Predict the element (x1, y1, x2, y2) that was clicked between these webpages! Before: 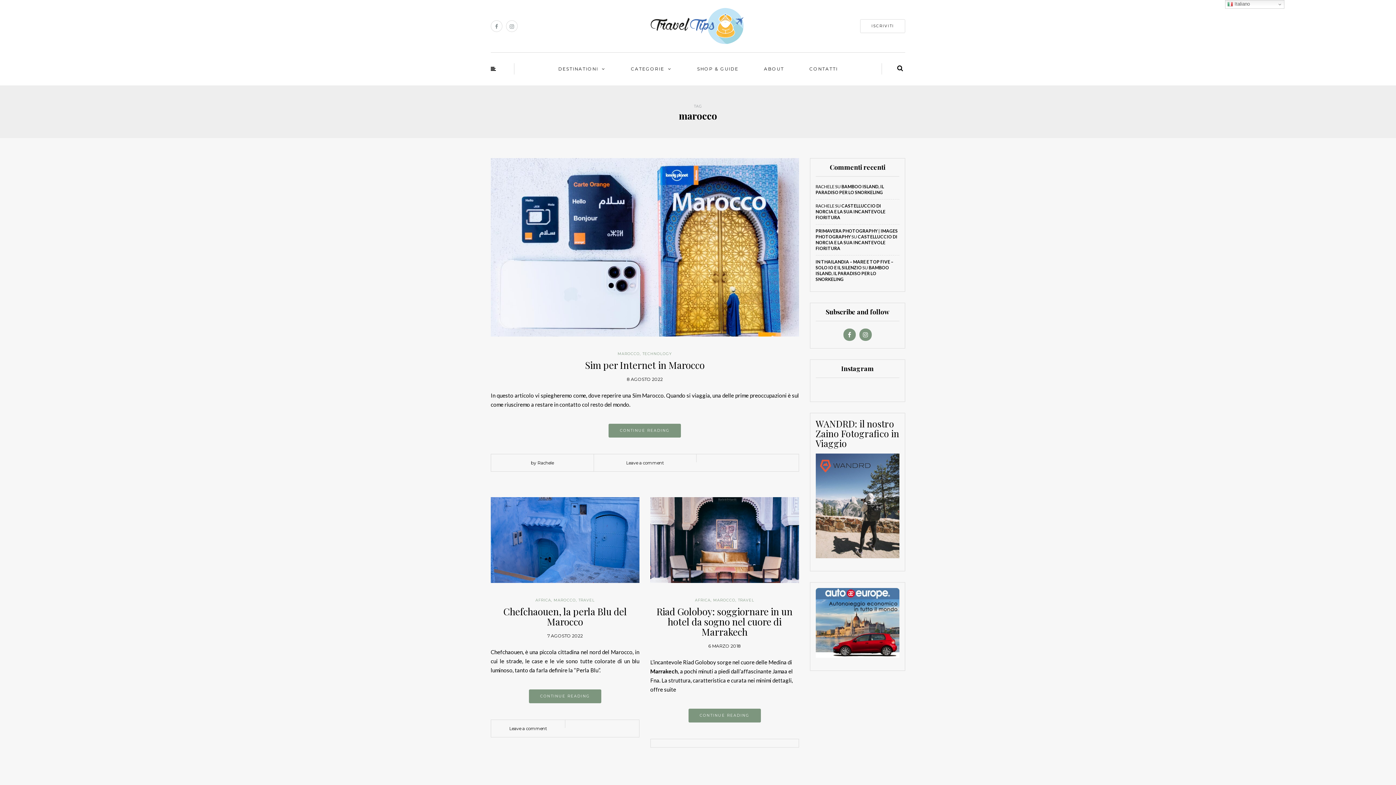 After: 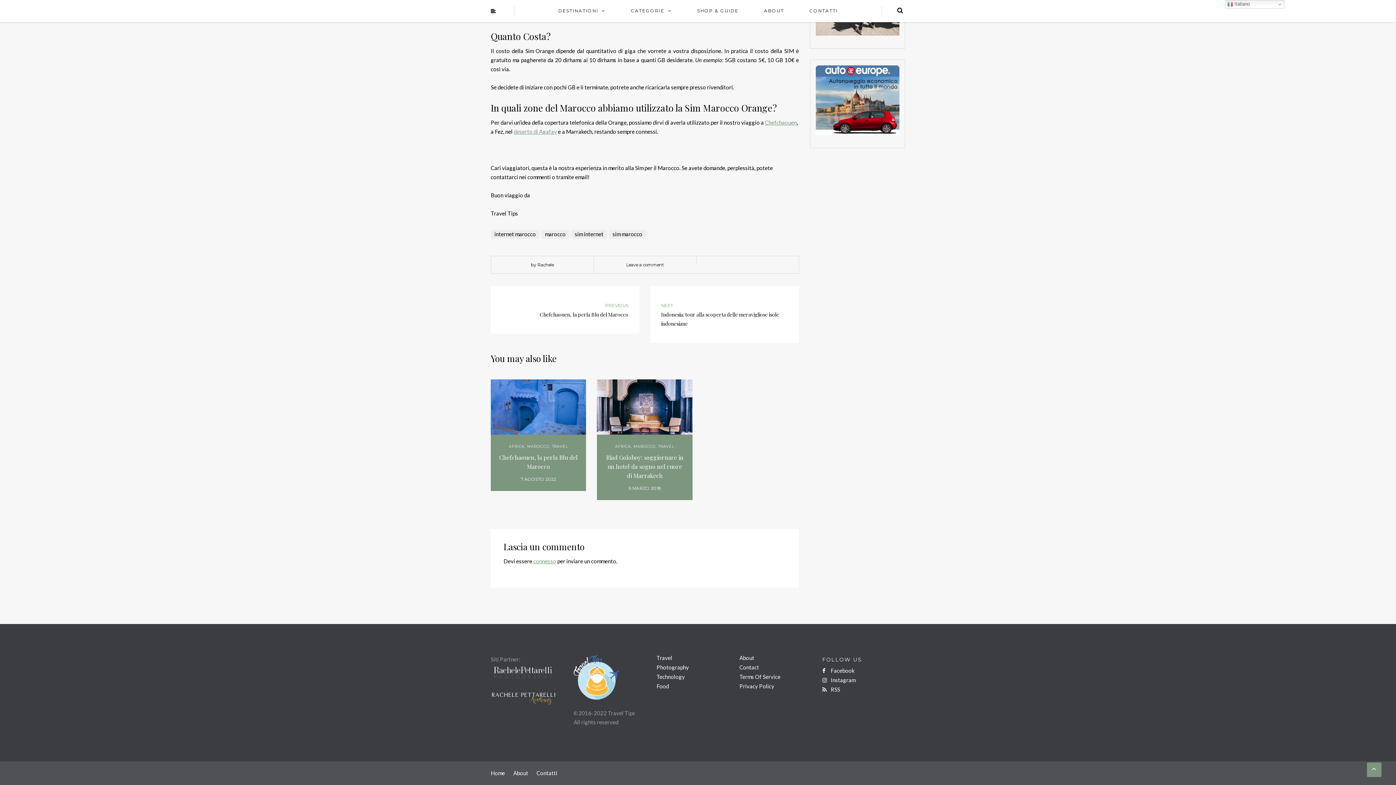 Action: label: Leave a comment bbox: (626, 460, 664, 465)